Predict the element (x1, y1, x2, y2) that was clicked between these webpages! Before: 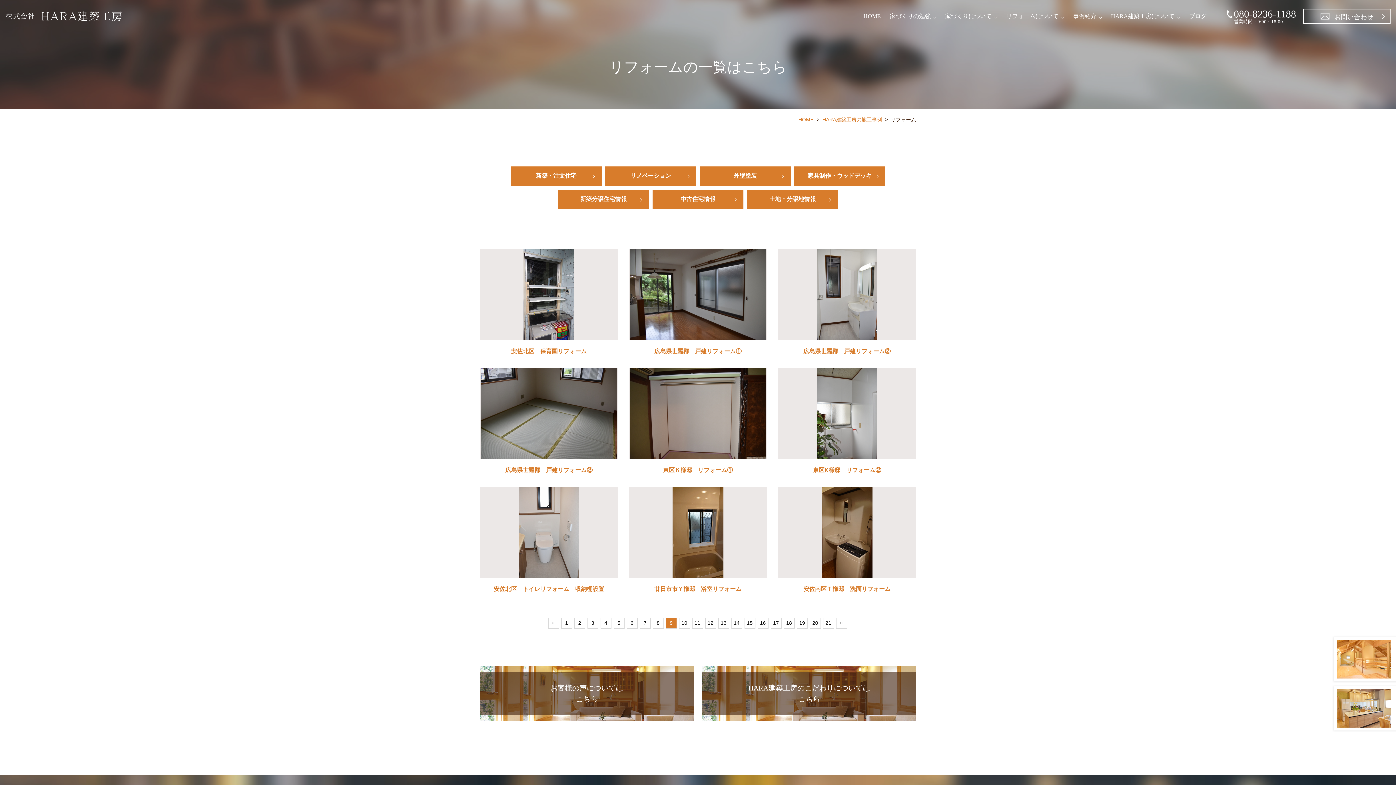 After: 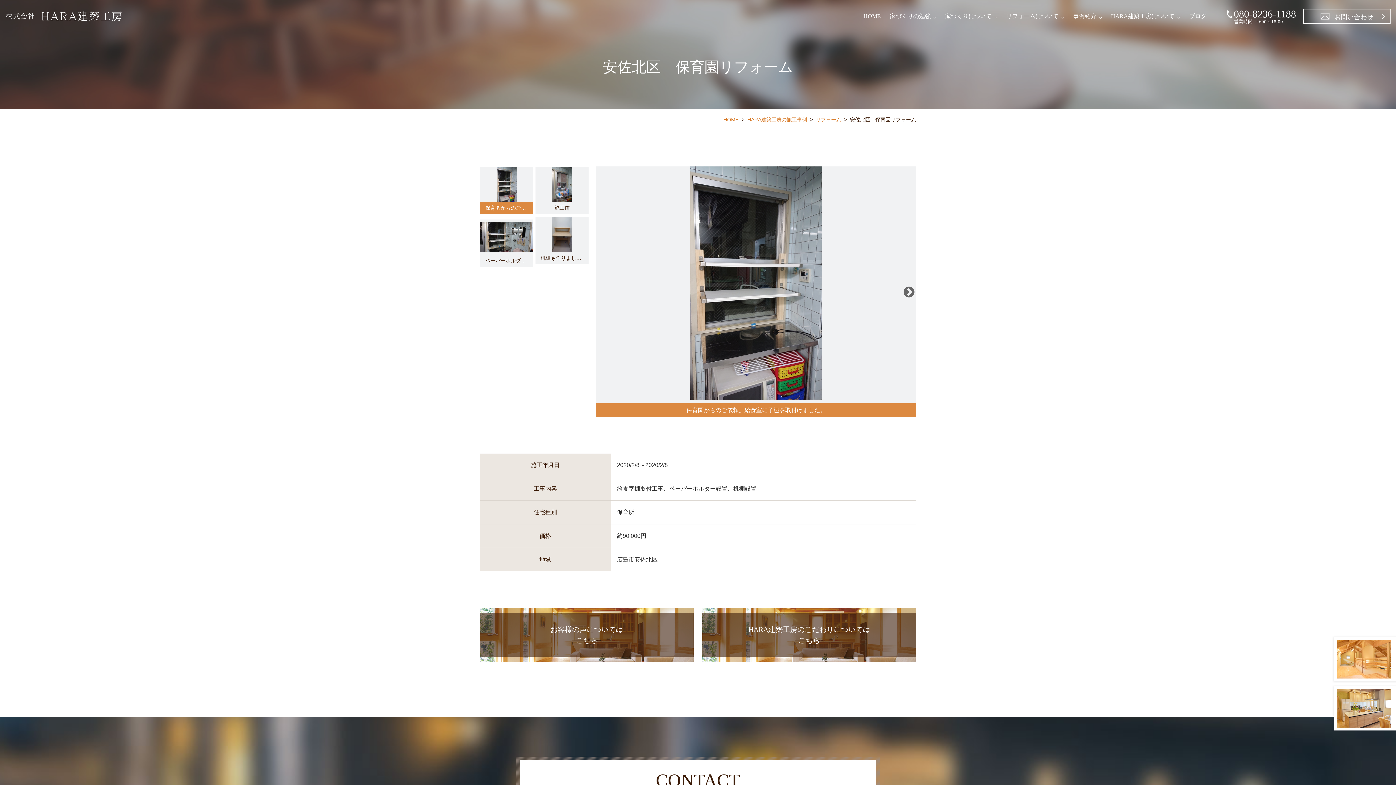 Action: label: 安佐北区　保育園リフォーム bbox: (480, 249, 618, 357)